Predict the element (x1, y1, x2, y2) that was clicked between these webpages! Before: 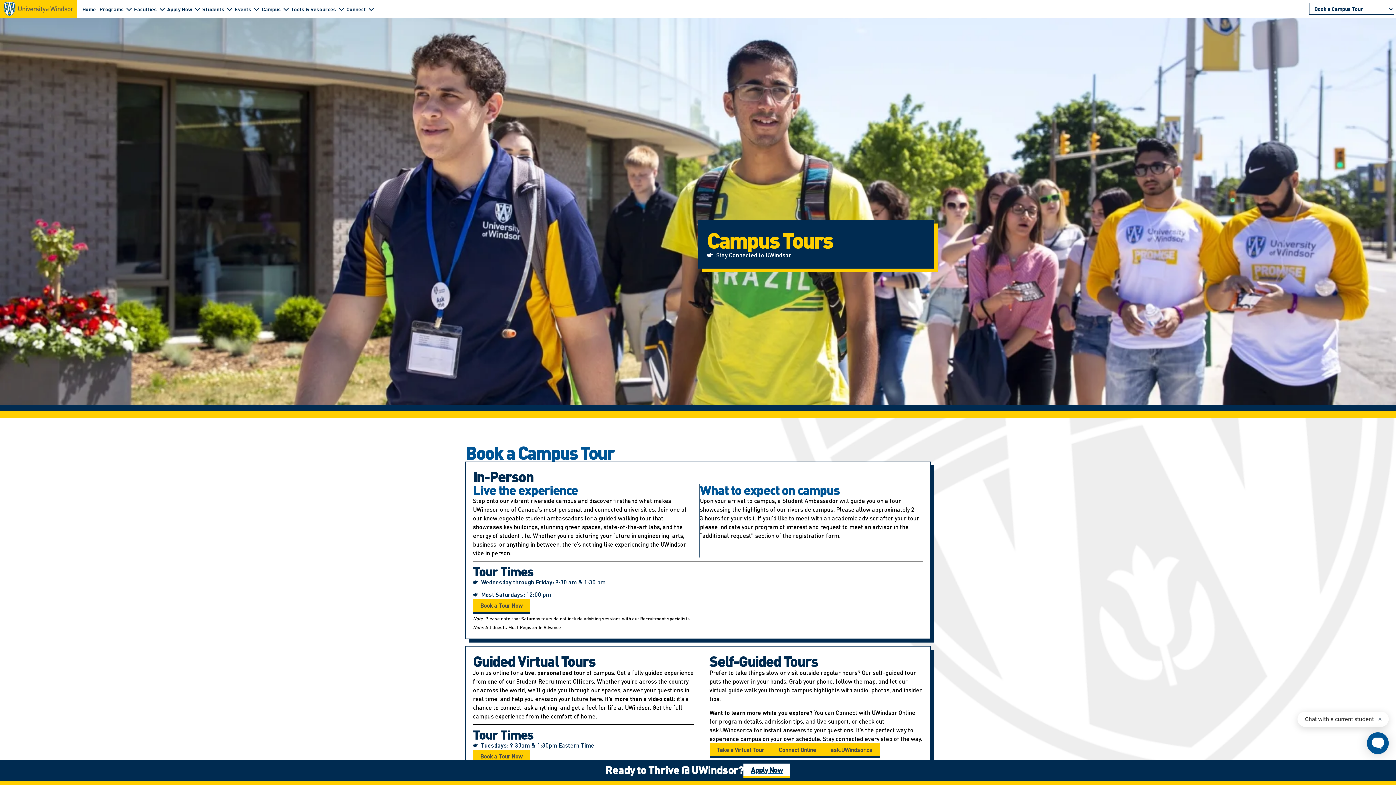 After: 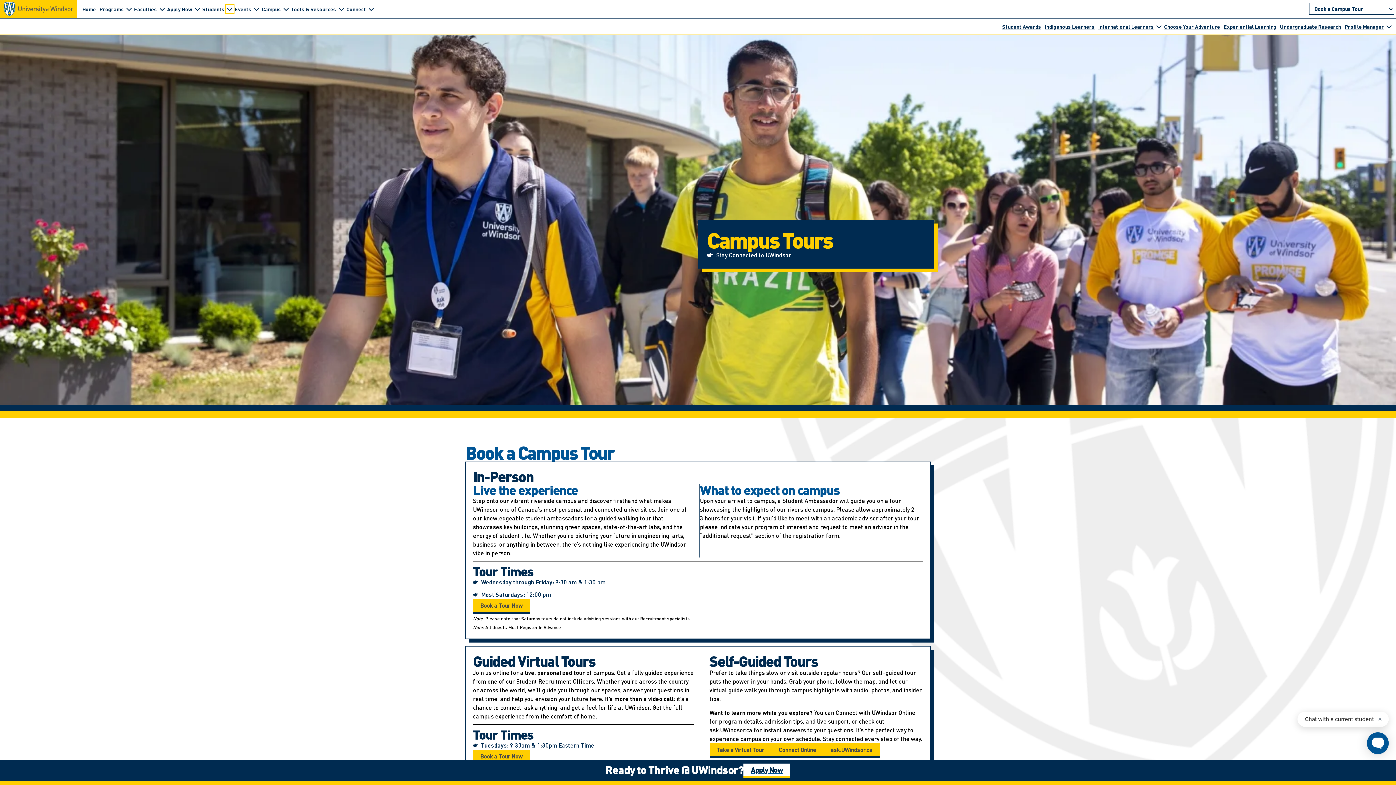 Action: label: Toggle submenu for Students bbox: (226, 5, 232, 12)